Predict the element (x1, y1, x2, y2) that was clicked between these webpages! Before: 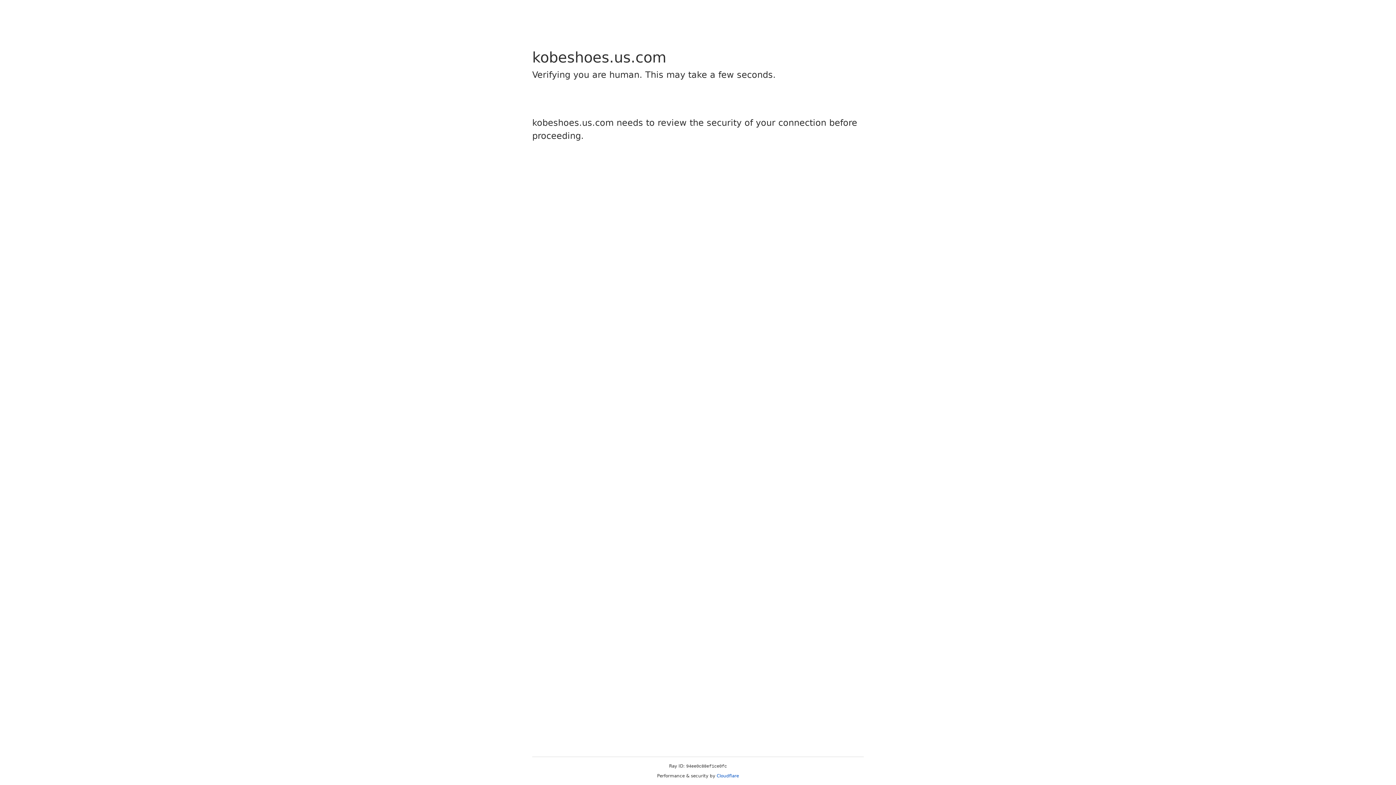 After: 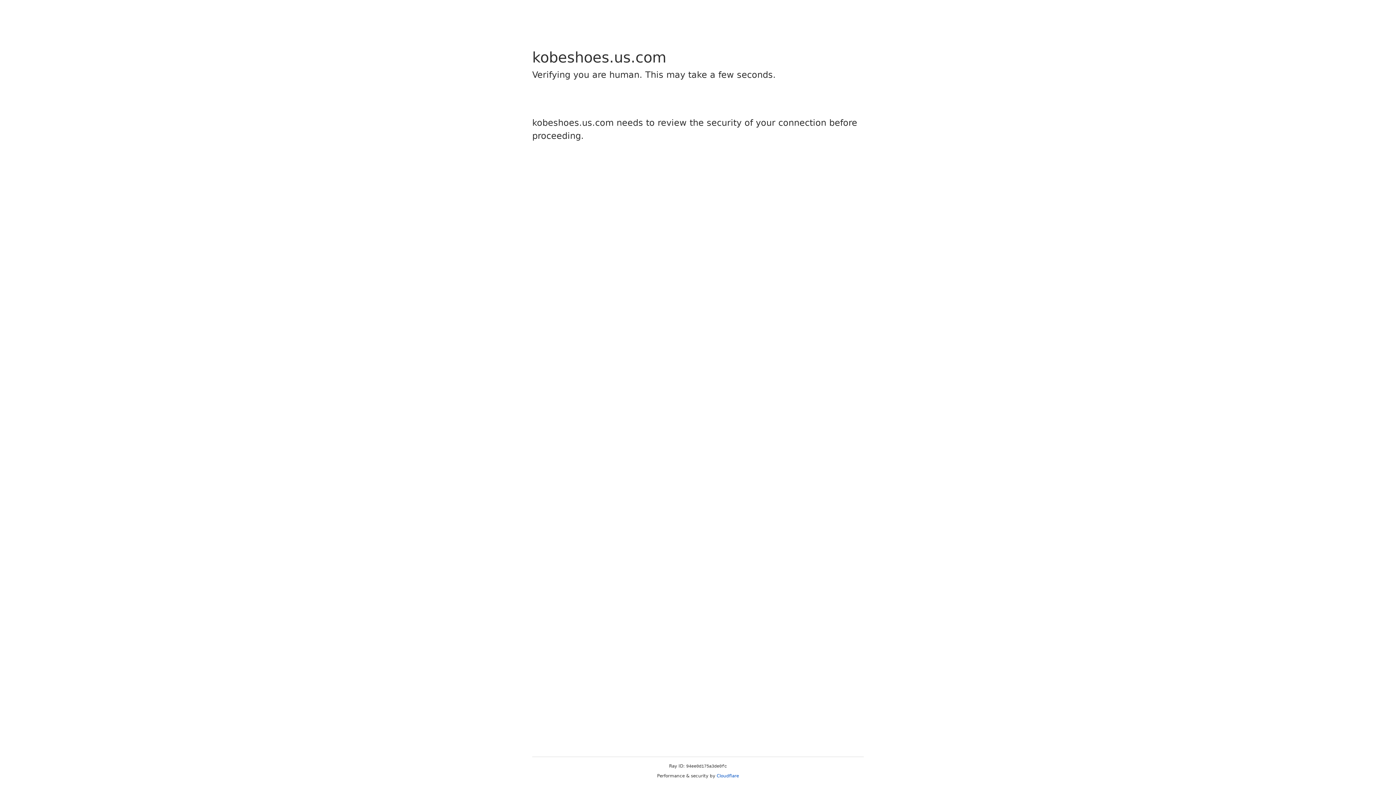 Action: label: Cloudflare bbox: (716, 773, 739, 778)